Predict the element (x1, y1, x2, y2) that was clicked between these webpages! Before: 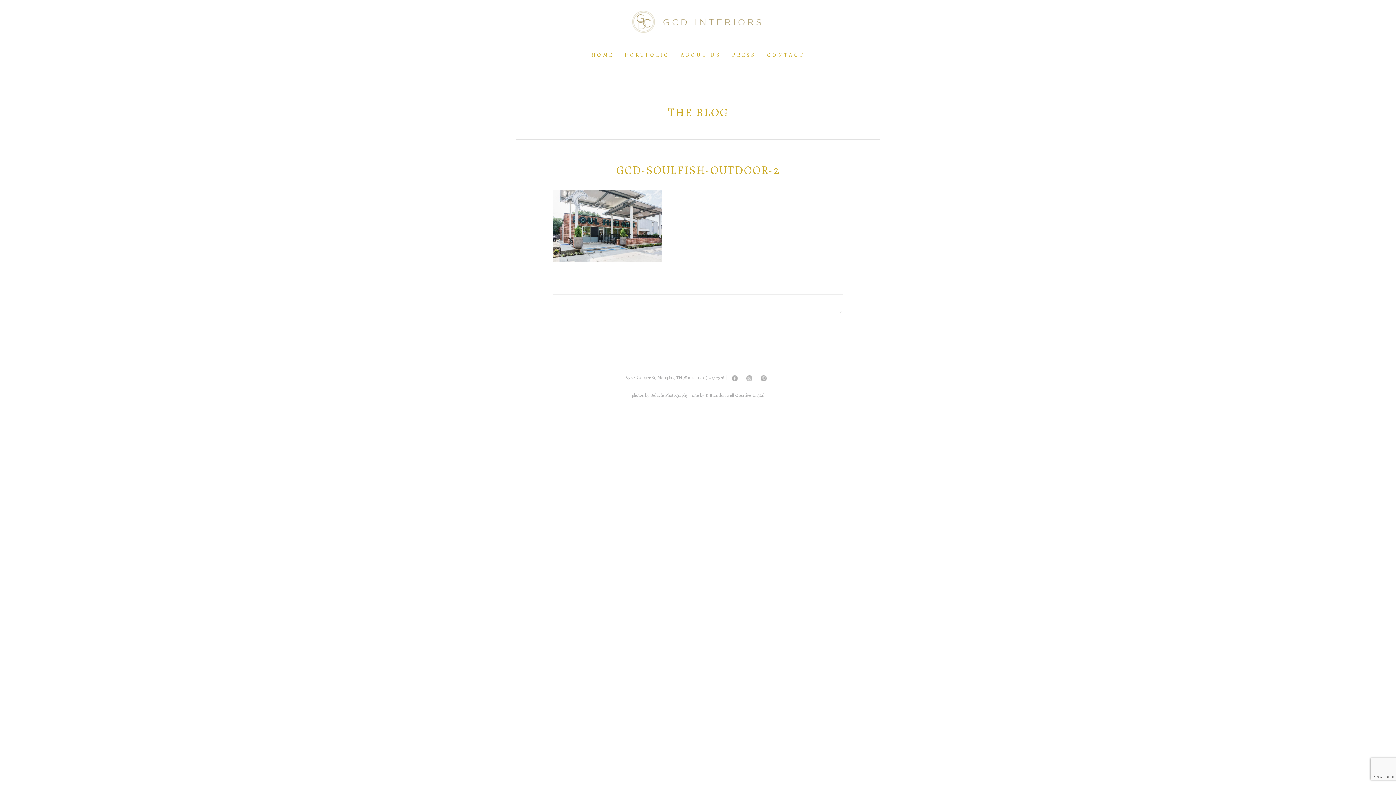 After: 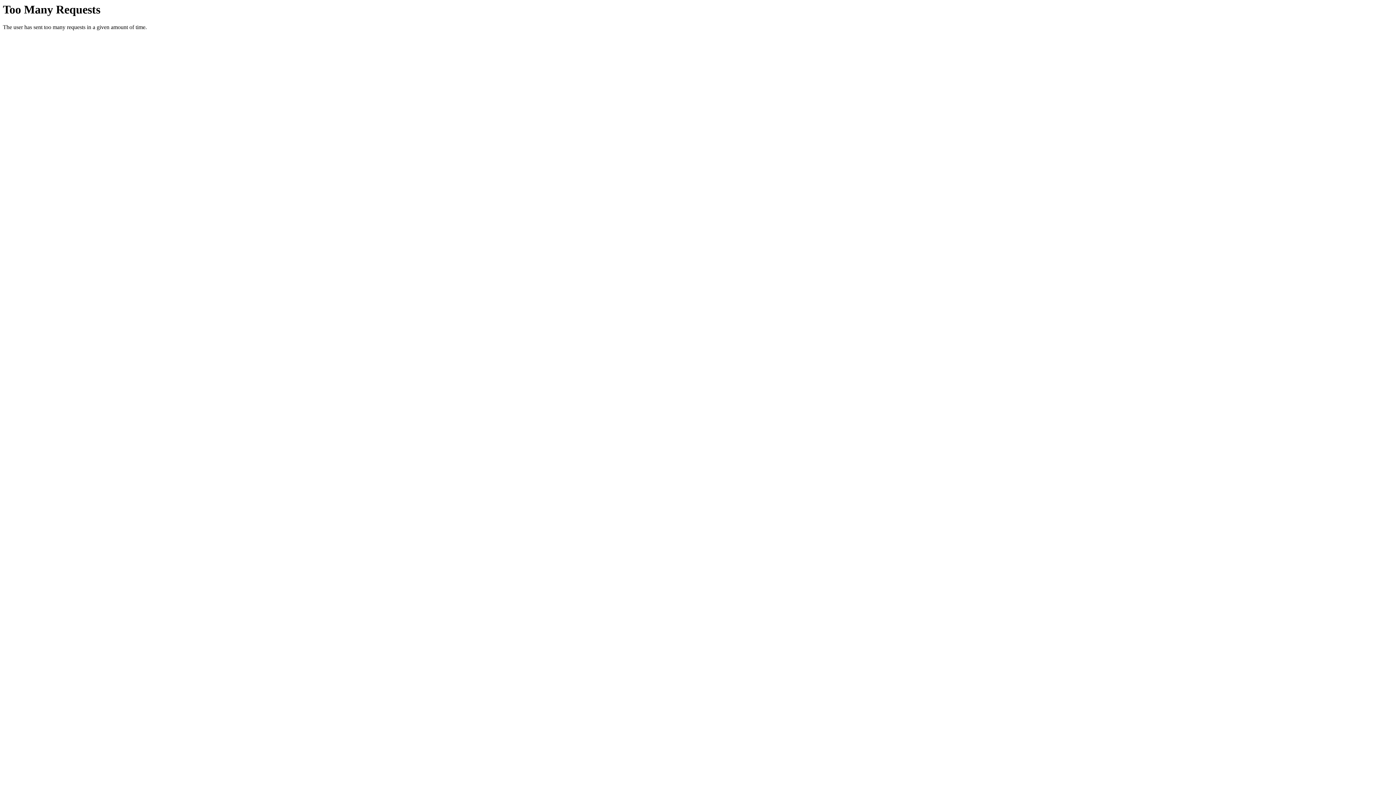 Action: bbox: (705, 391, 764, 399) label: K Brandon Bell Creative Digital